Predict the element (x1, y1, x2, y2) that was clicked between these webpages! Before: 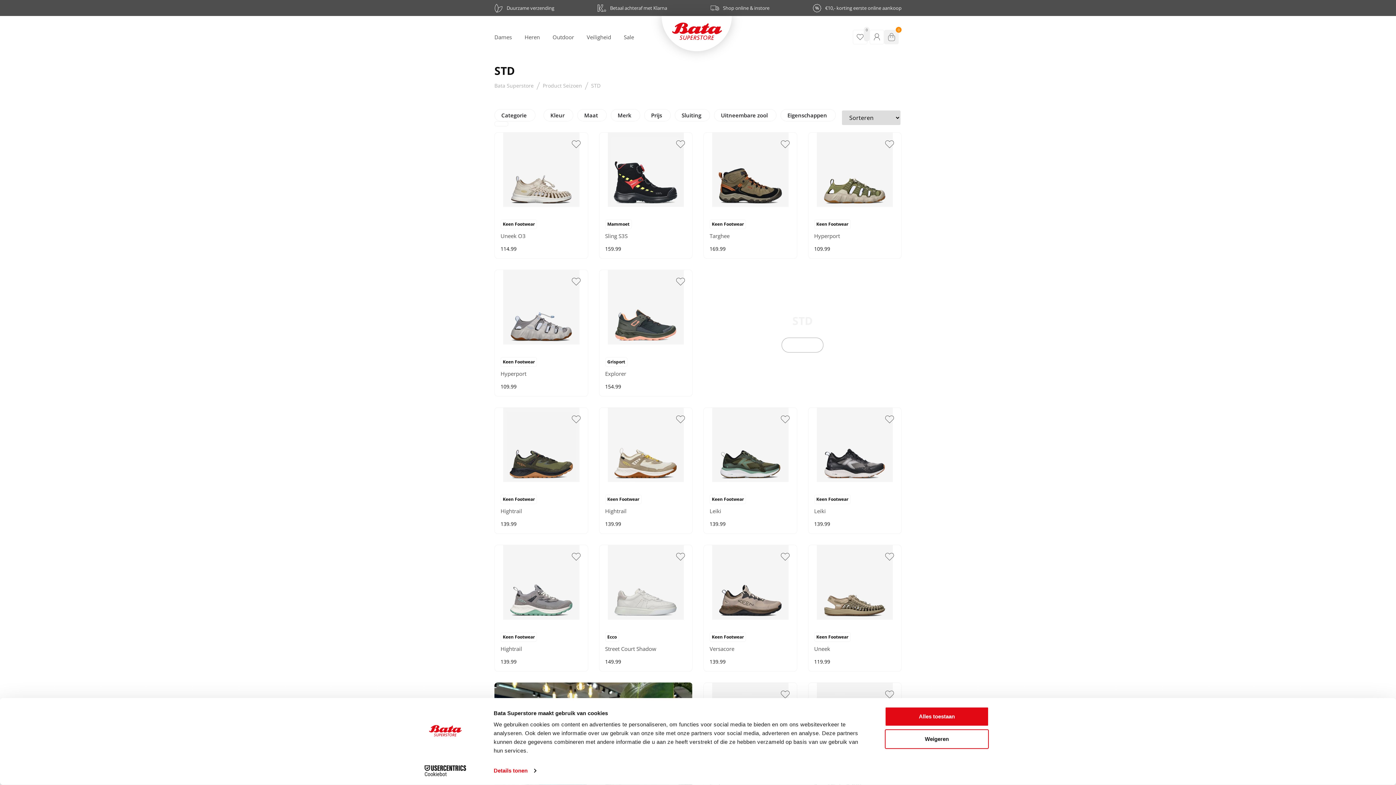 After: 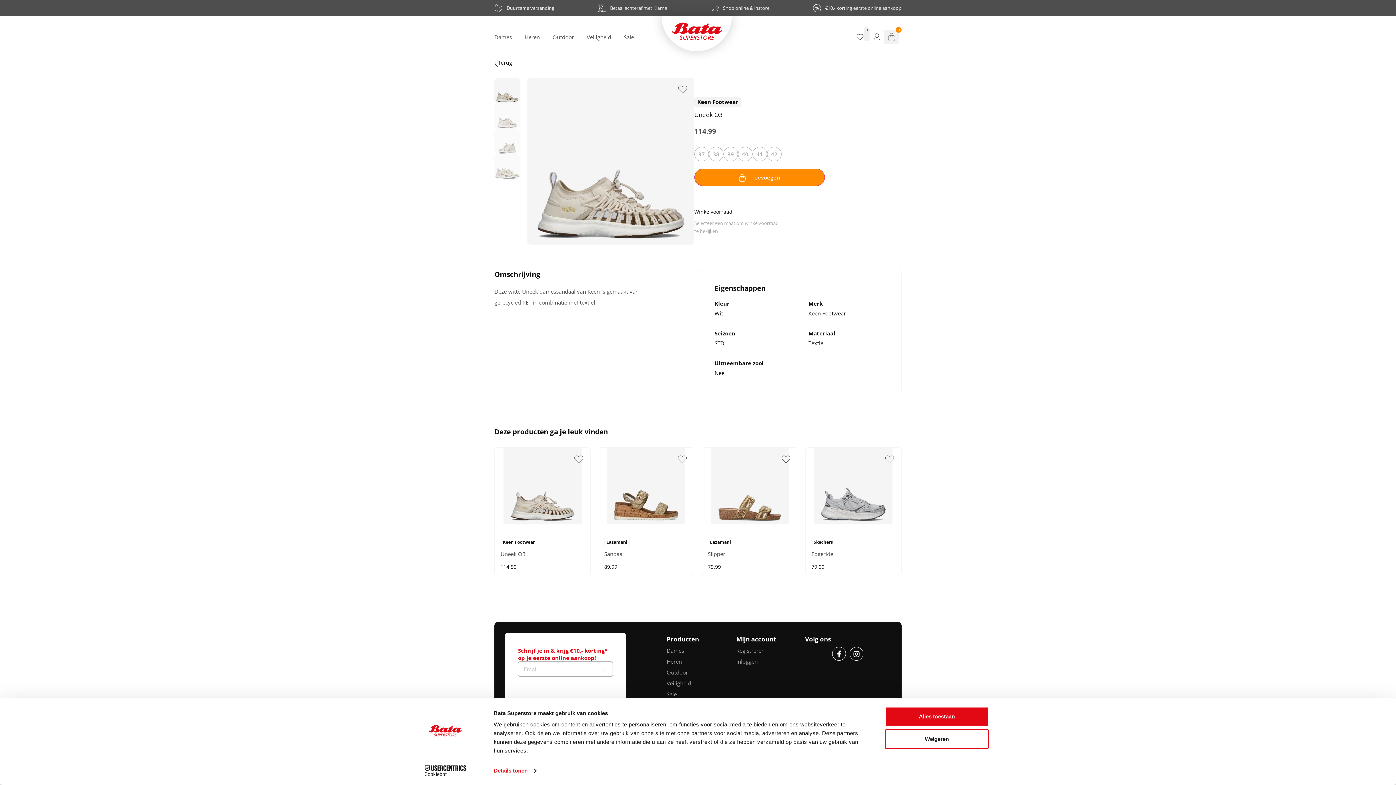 Action: label: 114.99 bbox: (500, 245, 516, 252)